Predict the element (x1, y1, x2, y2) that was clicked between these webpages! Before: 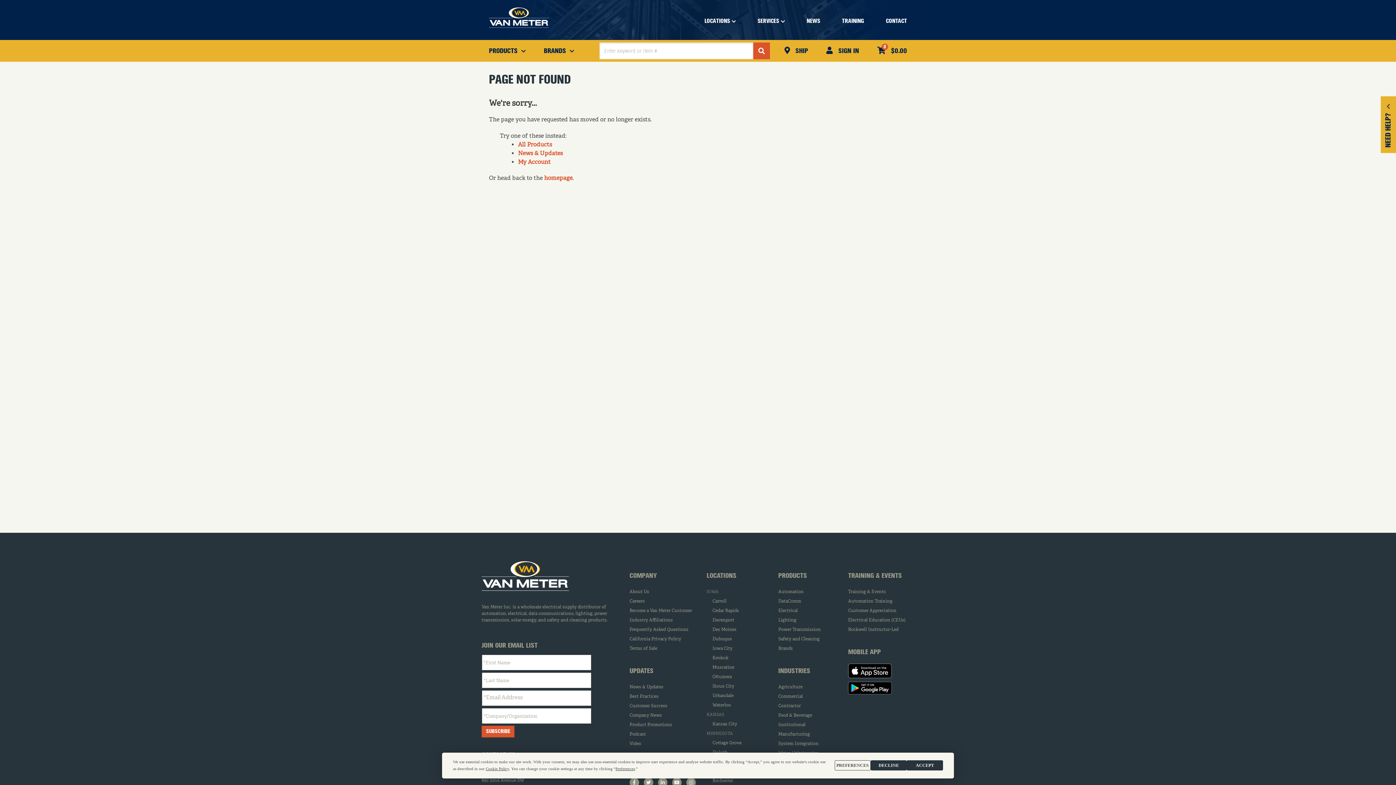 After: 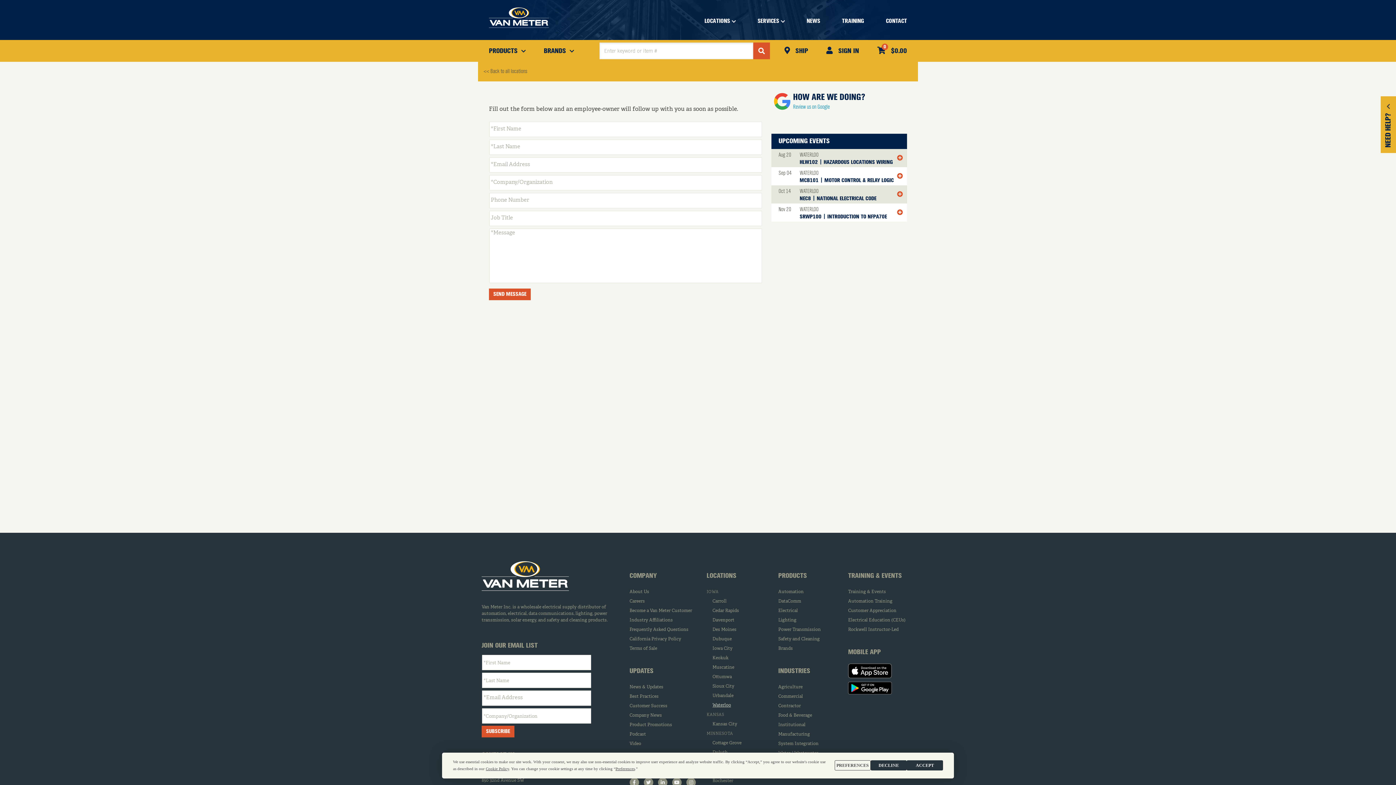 Action: label: Waterloo bbox: (712, 701, 773, 710)